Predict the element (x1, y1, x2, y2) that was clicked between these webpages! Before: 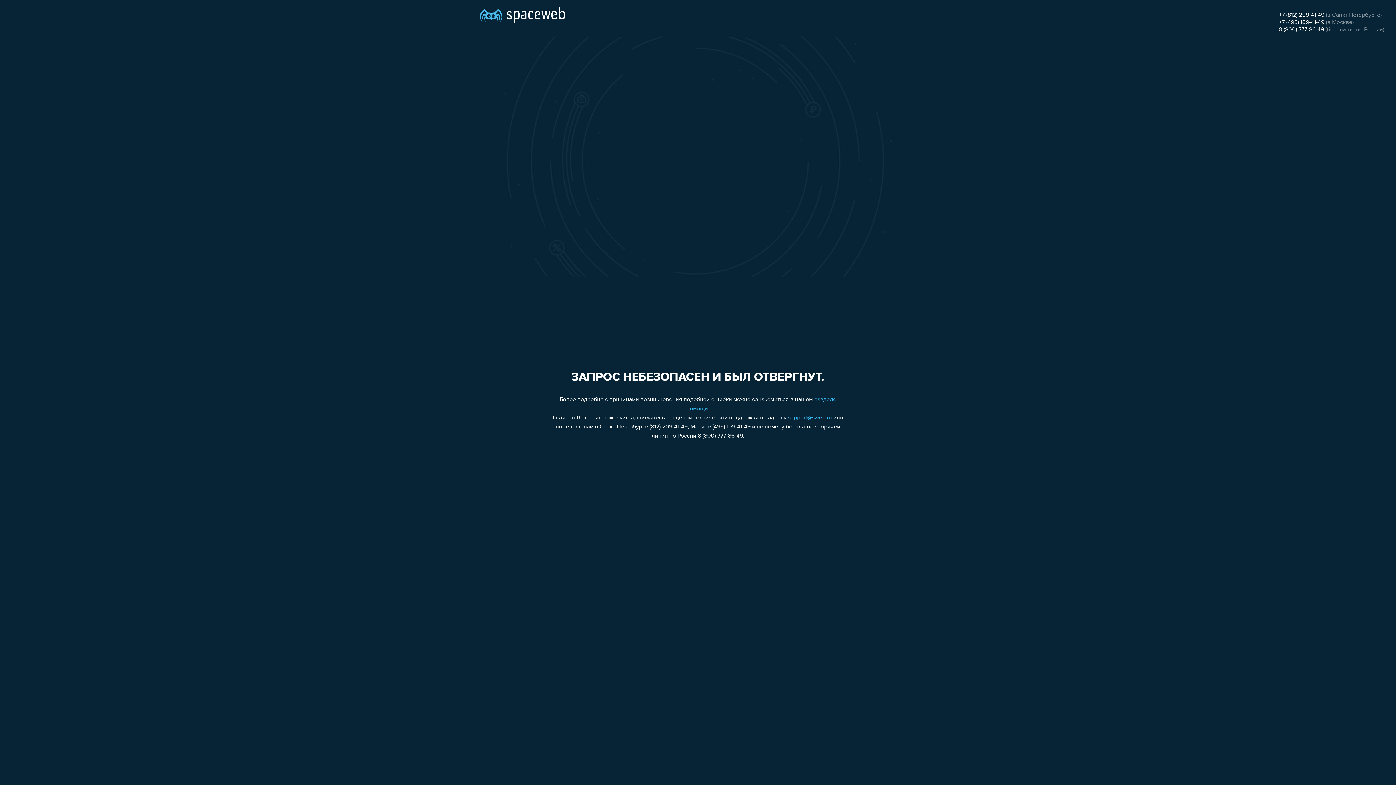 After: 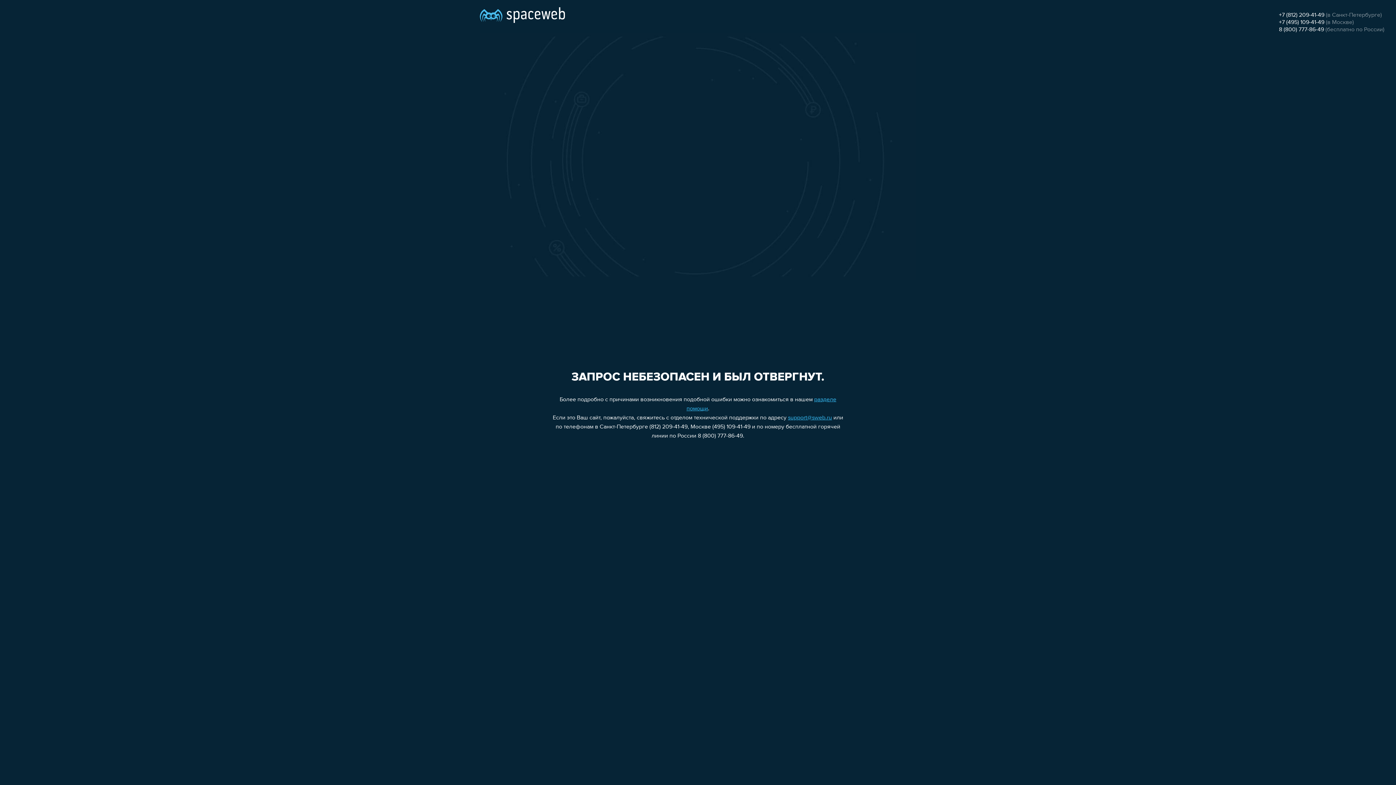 Action: label: +7 (812) 209-41-49 bbox: (1279, 12, 1324, 18)